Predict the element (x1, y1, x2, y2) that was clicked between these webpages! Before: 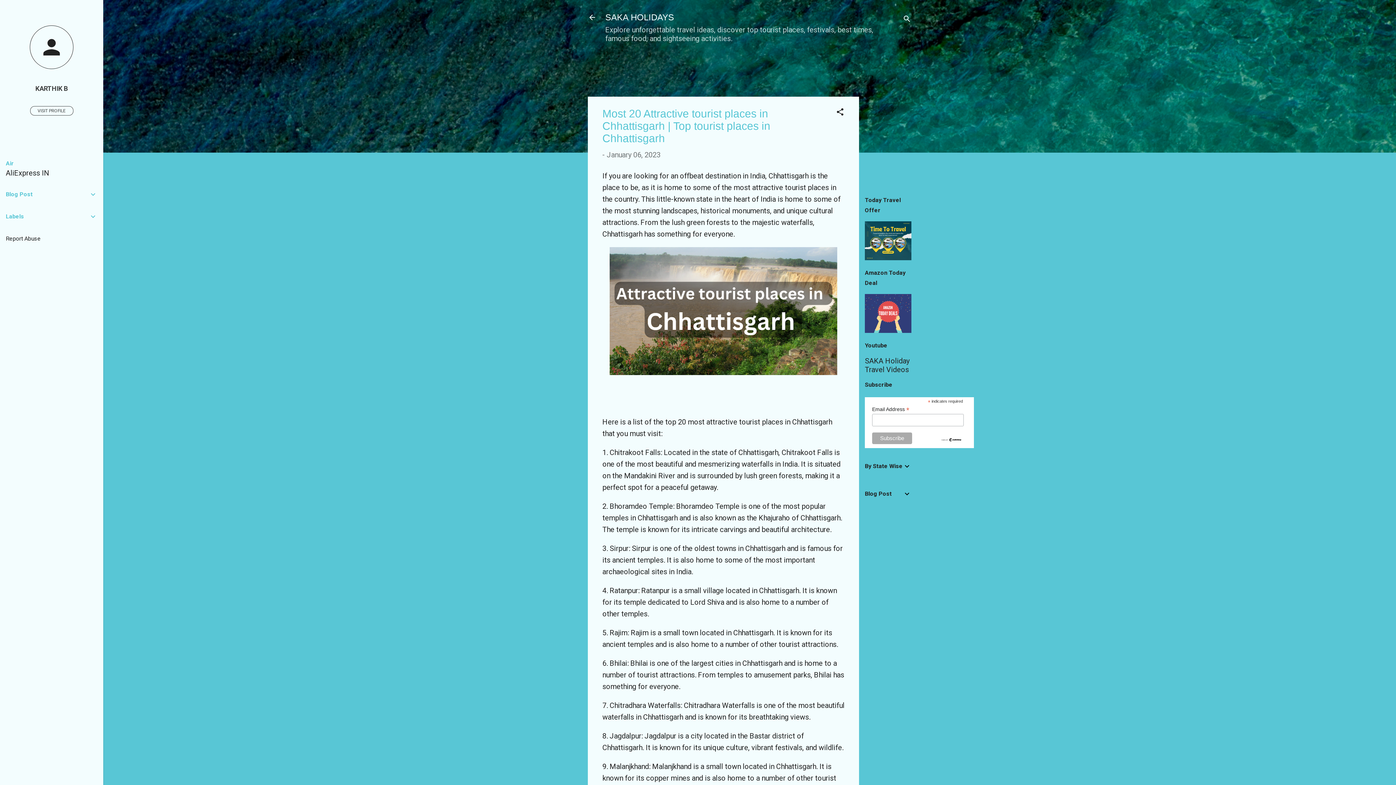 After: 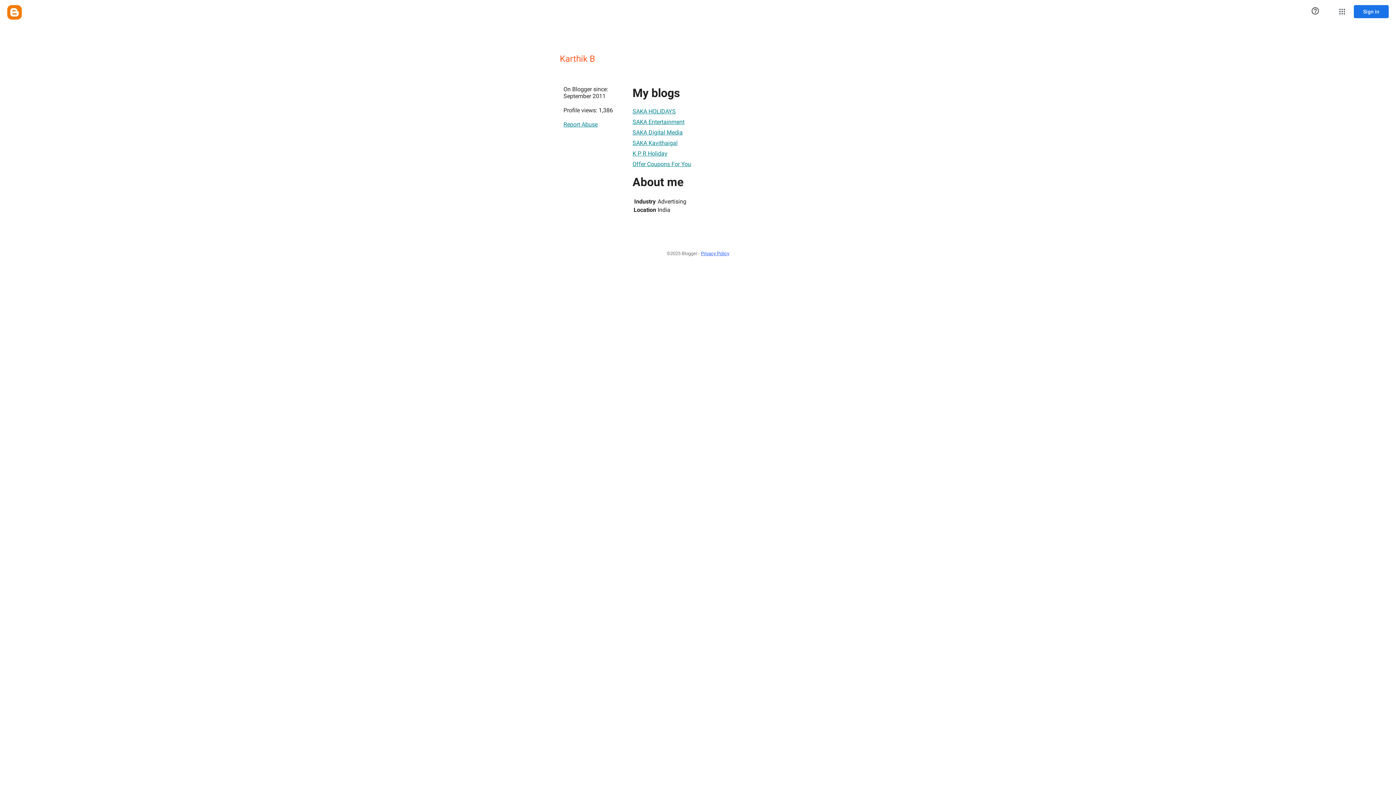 Action: bbox: (30, 106, 73, 115) label: VISIT PROFILE